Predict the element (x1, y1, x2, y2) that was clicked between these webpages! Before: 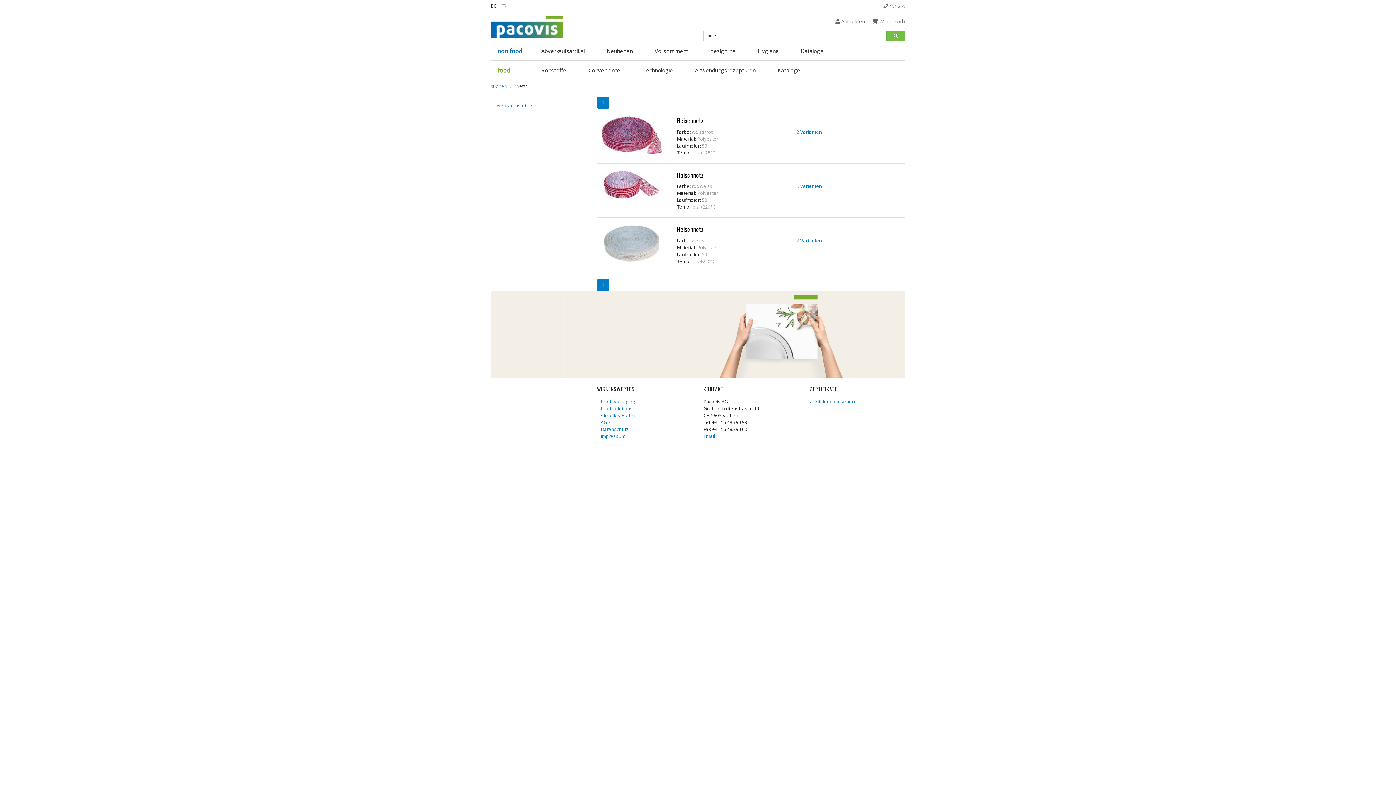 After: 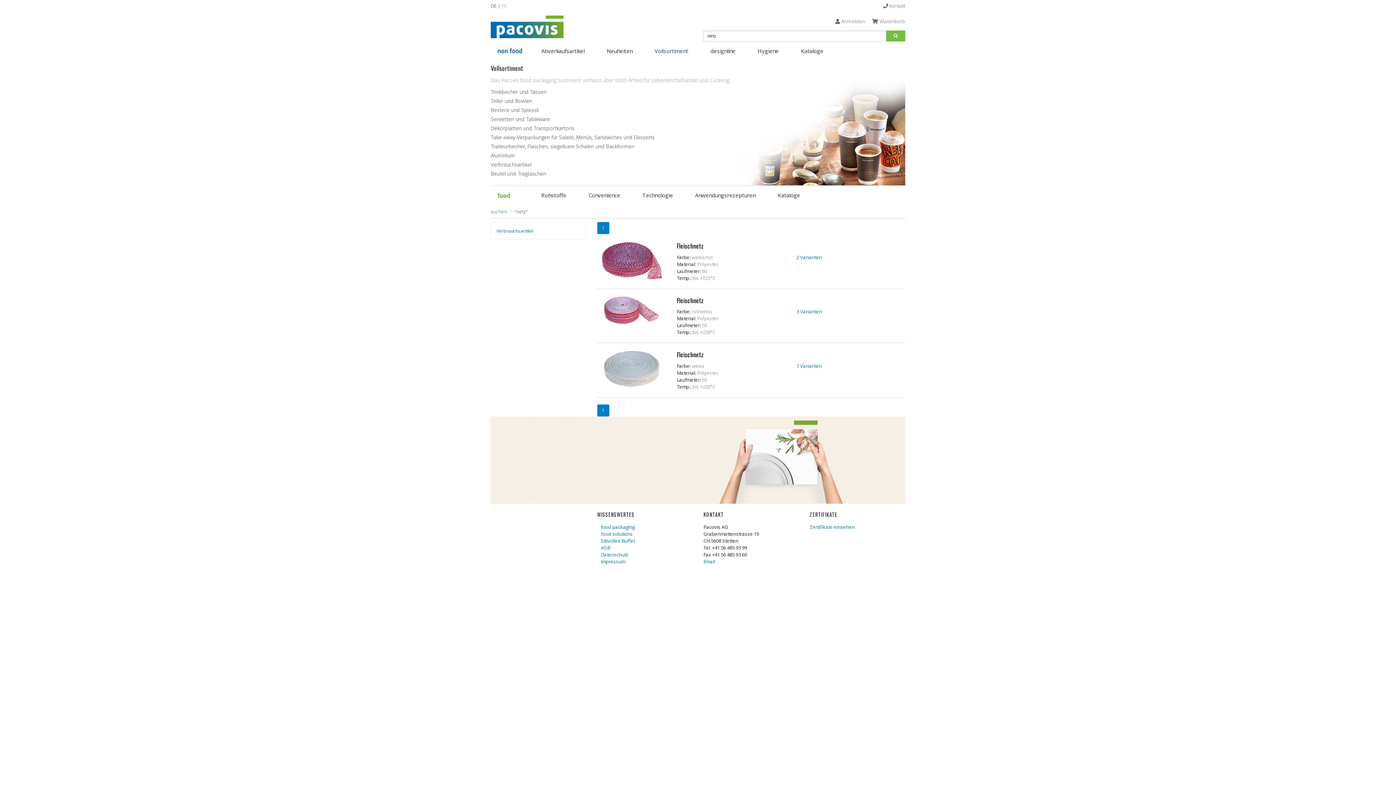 Action: bbox: (644, 41, 698, 60) label: Vollsortiment